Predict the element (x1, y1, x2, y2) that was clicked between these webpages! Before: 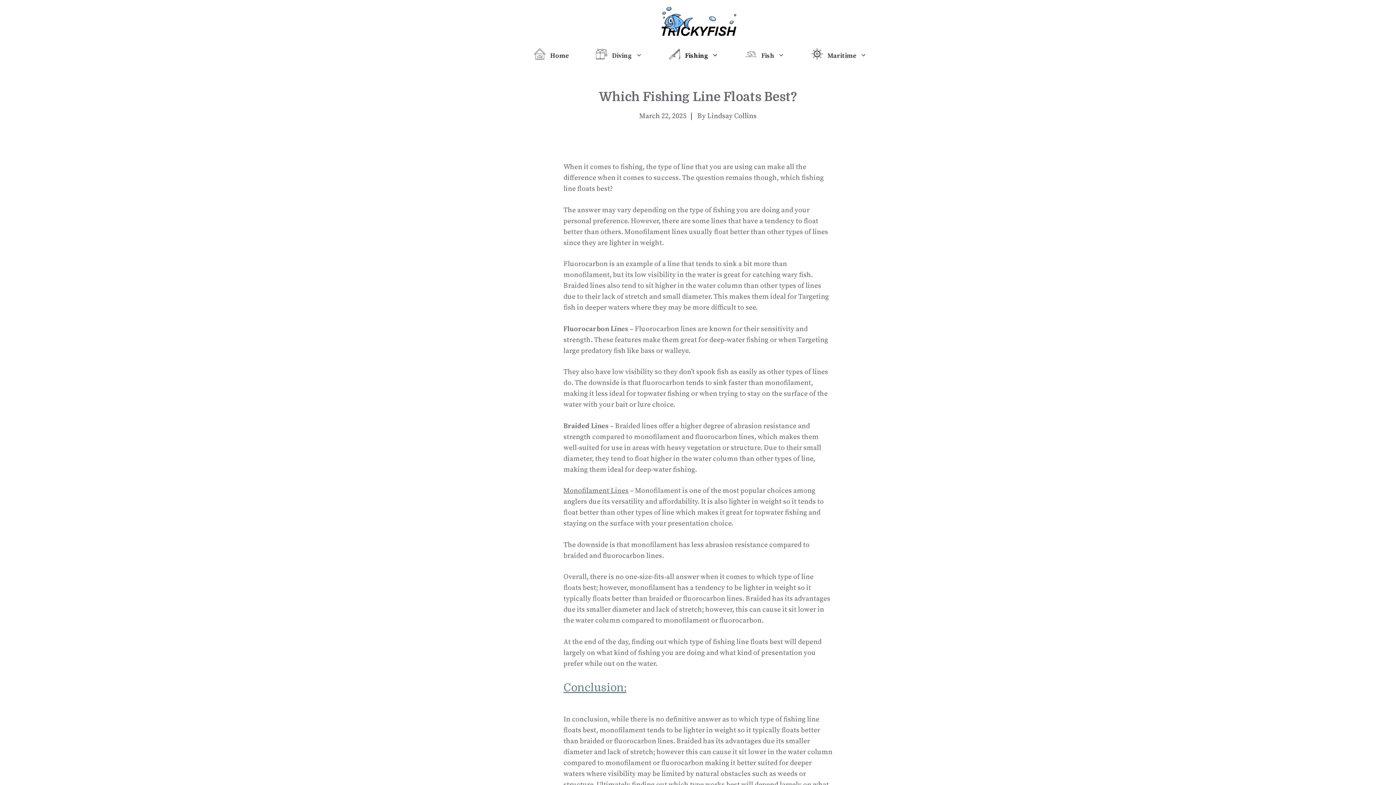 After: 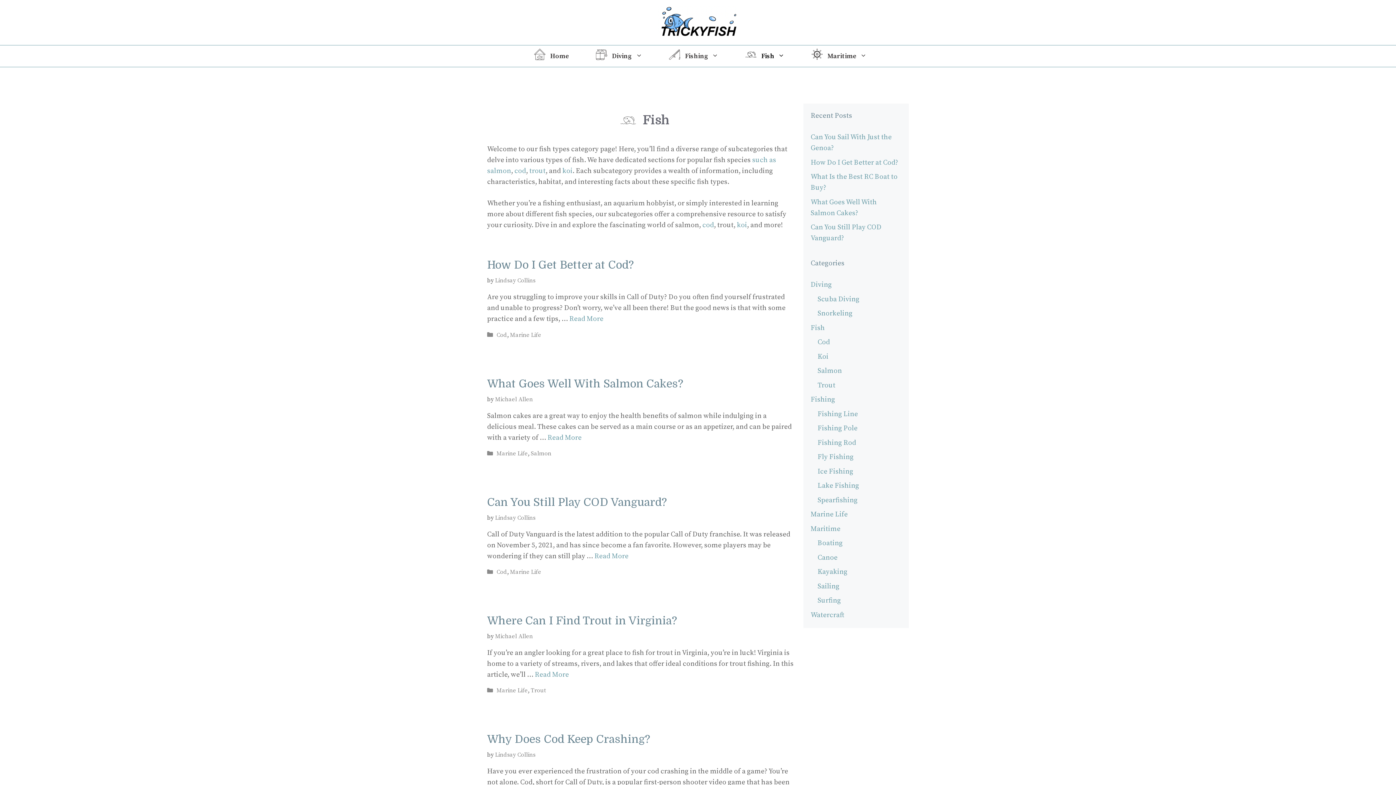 Action: bbox: (729, 45, 795, 66) label: Fish